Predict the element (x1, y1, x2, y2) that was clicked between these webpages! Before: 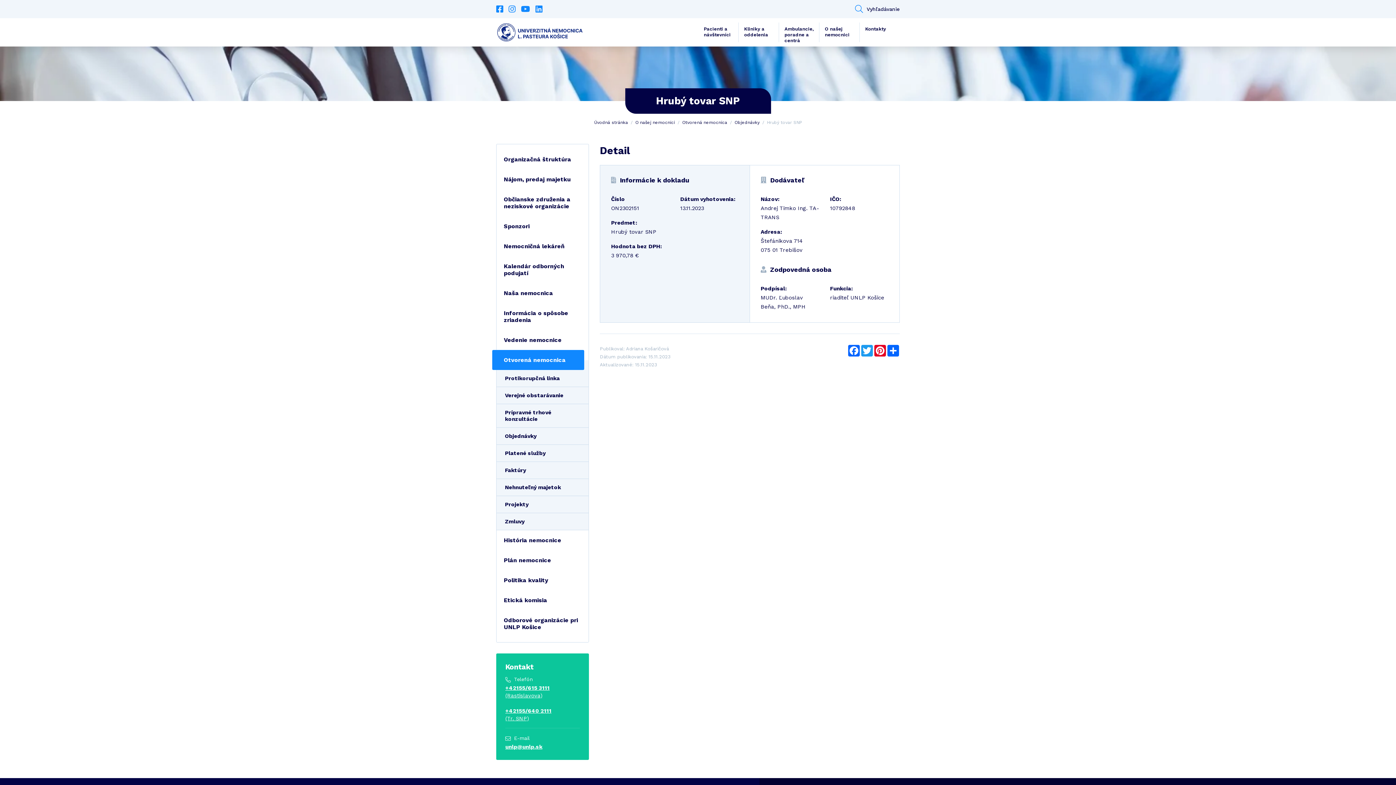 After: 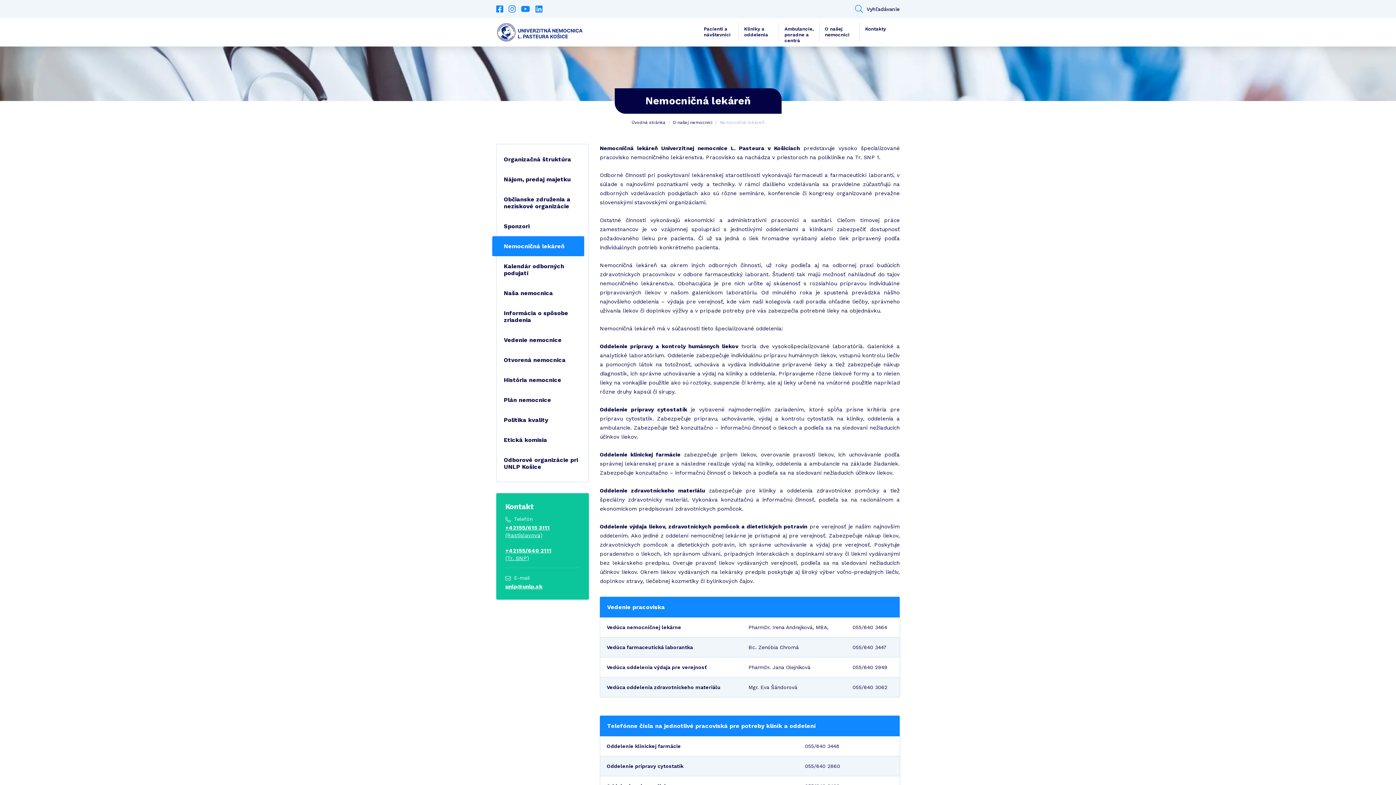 Action: bbox: (496, 236, 588, 256) label: Nemocničná lekáreň